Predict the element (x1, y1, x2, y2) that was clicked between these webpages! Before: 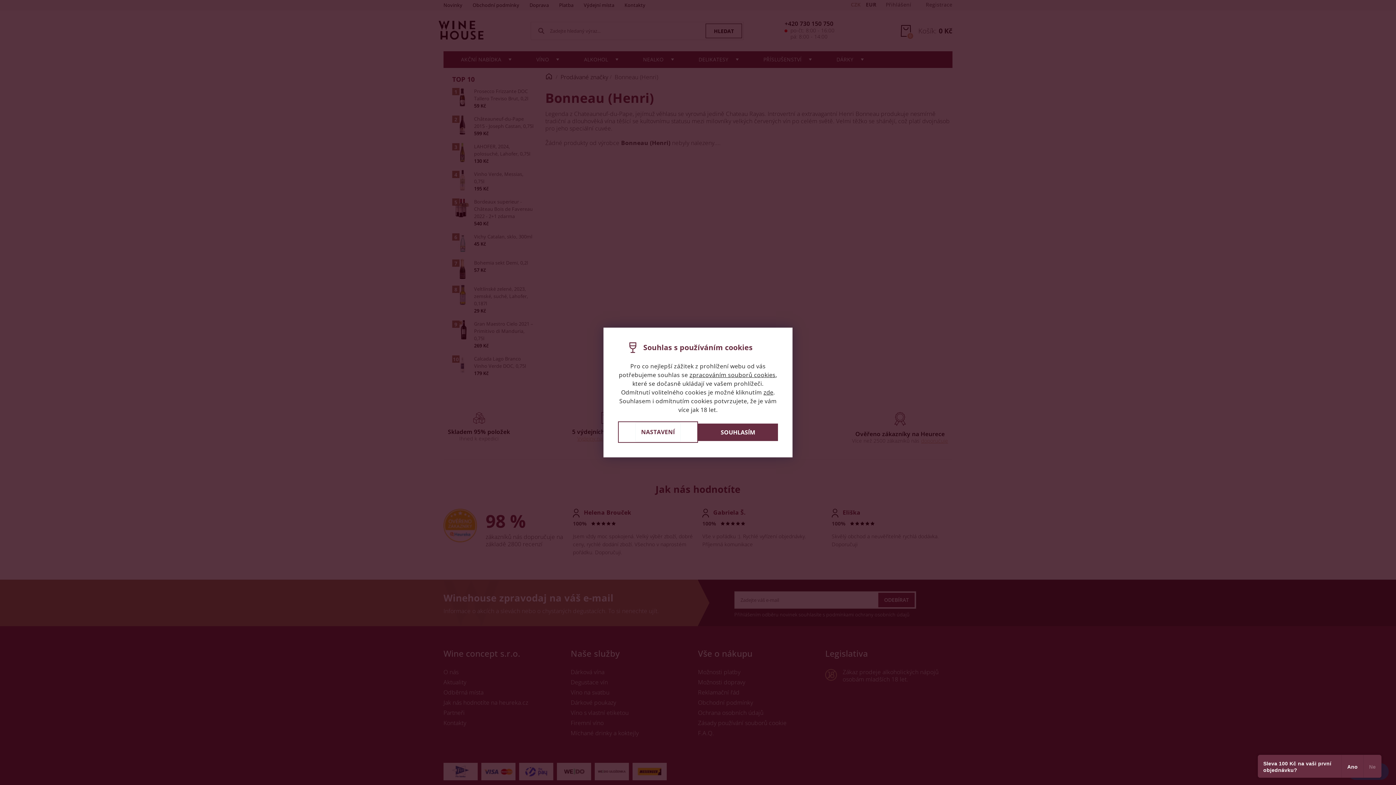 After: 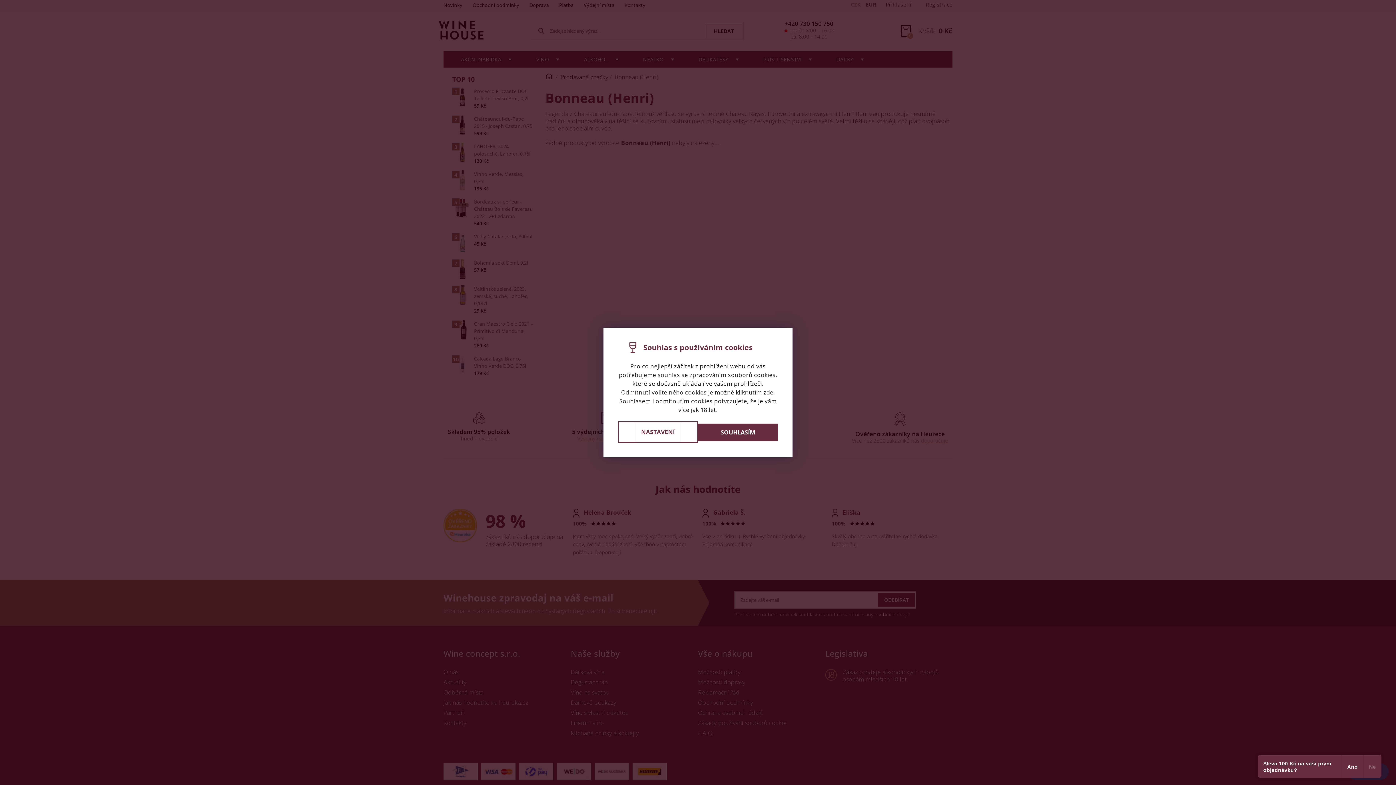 Action: label: zpracováním souborů cookies bbox: (689, 371, 775, 379)